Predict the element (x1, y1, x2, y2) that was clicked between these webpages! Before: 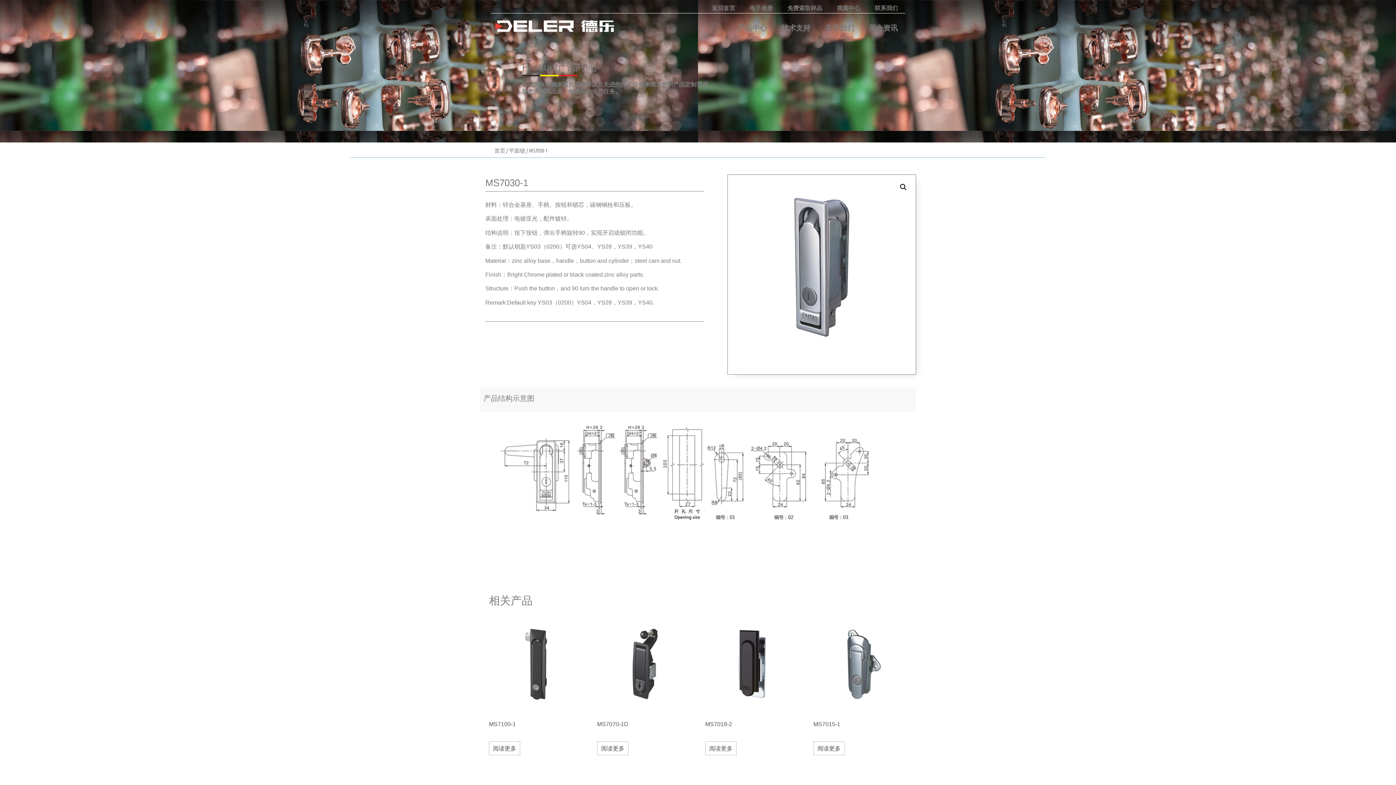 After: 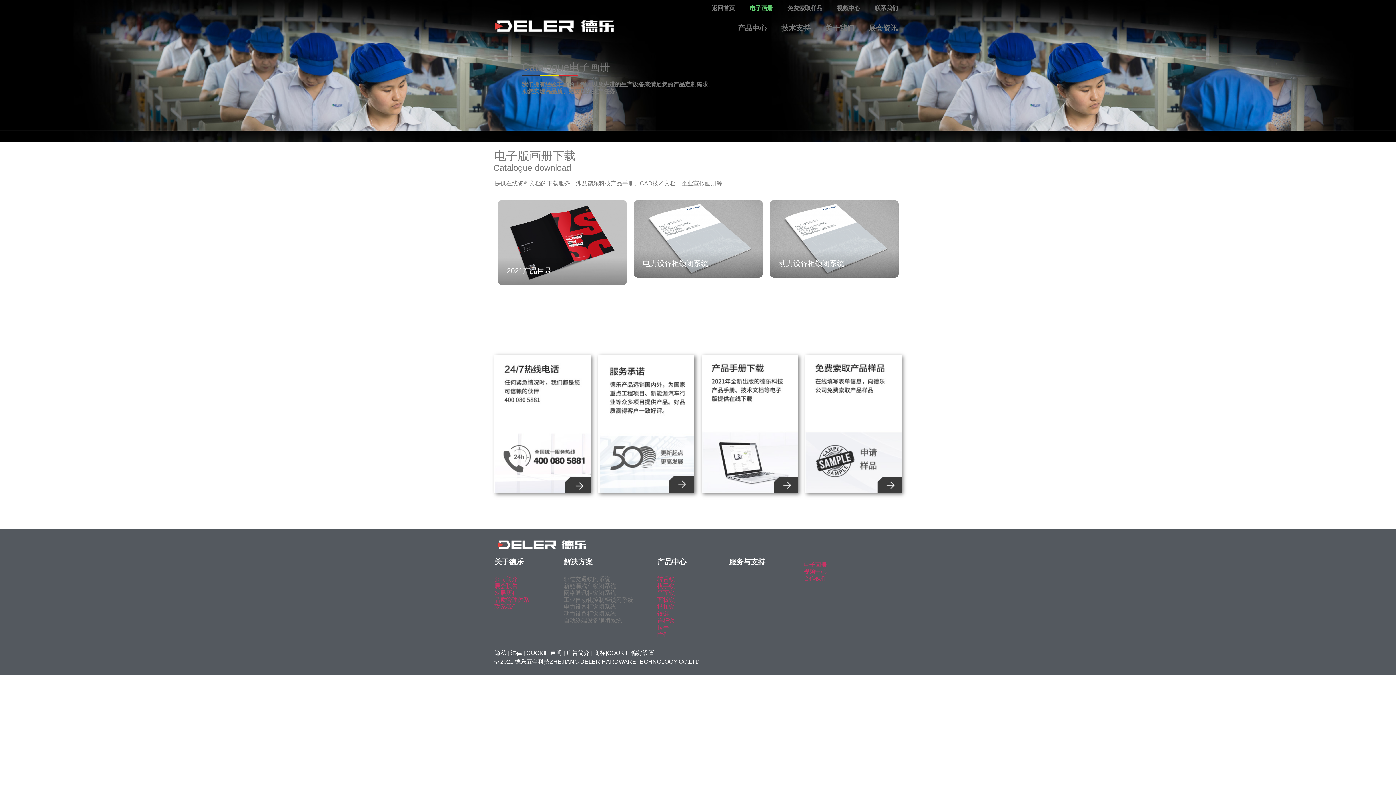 Action: label: 电子画册 bbox: (742, 0, 780, 16)